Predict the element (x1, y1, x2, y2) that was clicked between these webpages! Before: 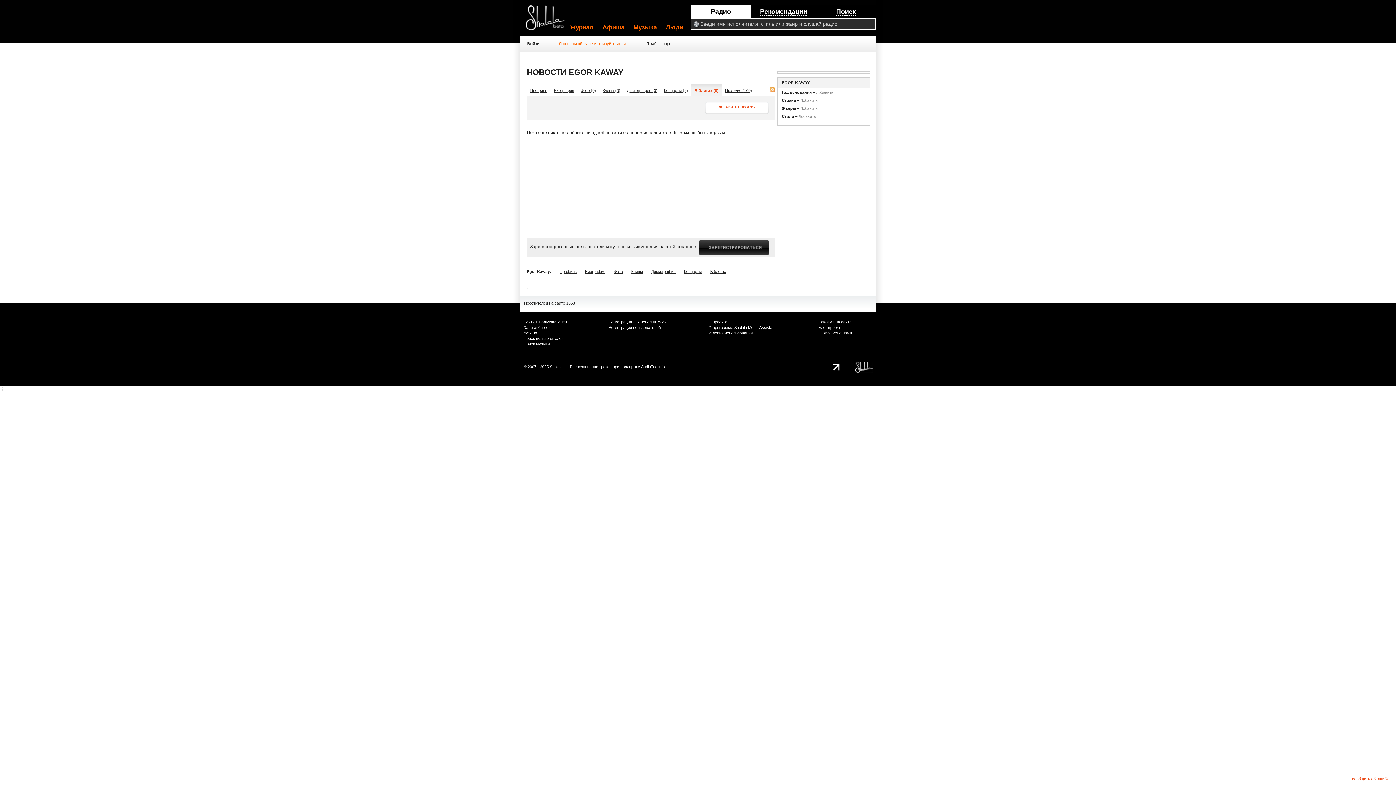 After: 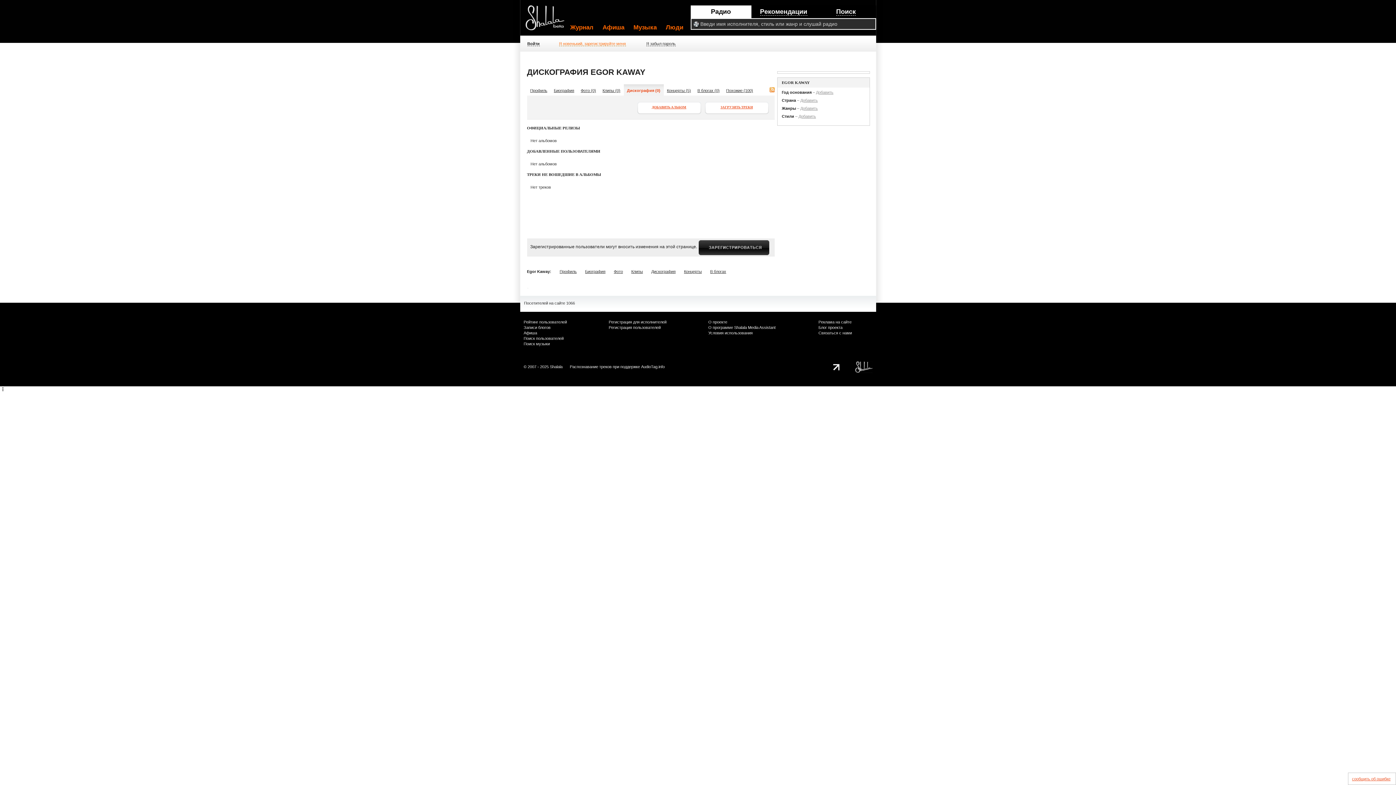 Action: label: Дискография (0) bbox: (627, 88, 657, 92)